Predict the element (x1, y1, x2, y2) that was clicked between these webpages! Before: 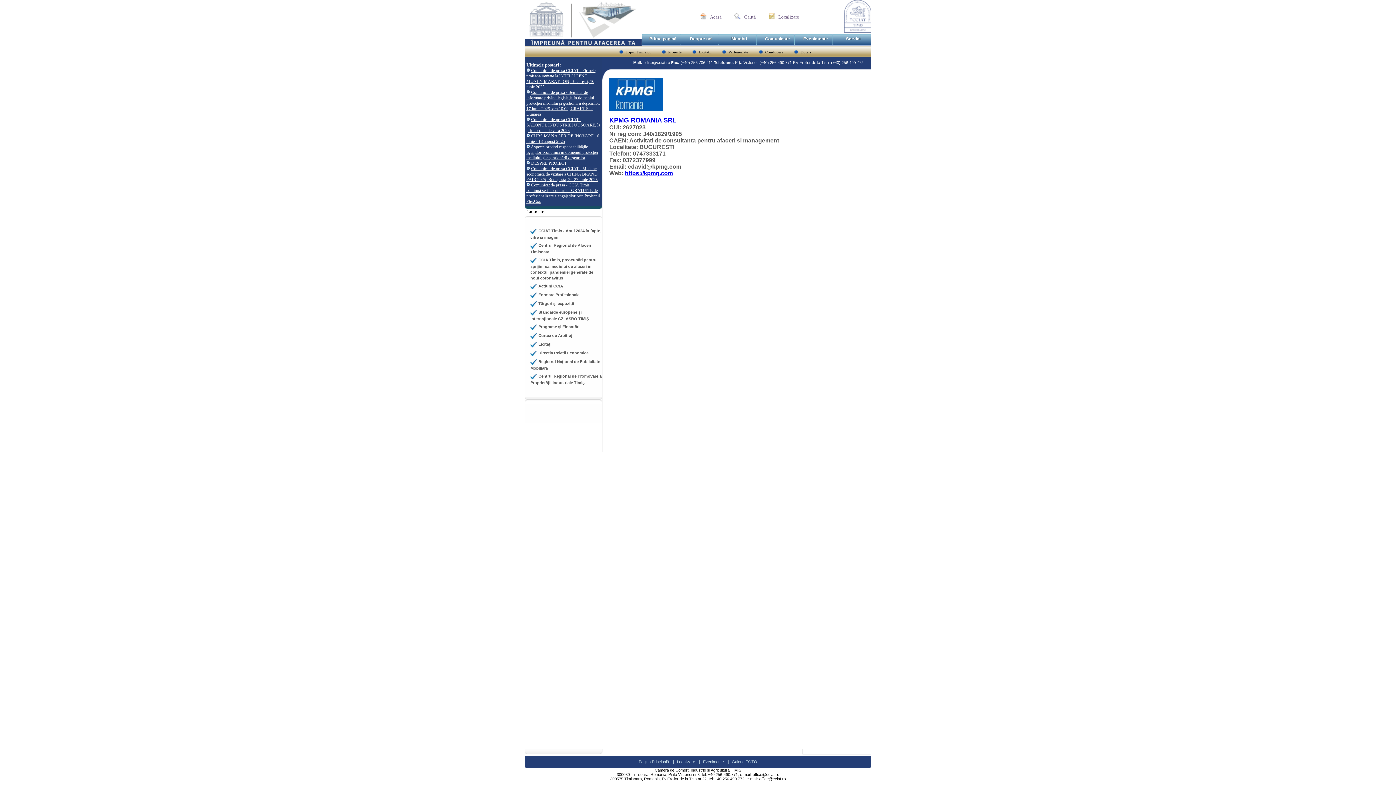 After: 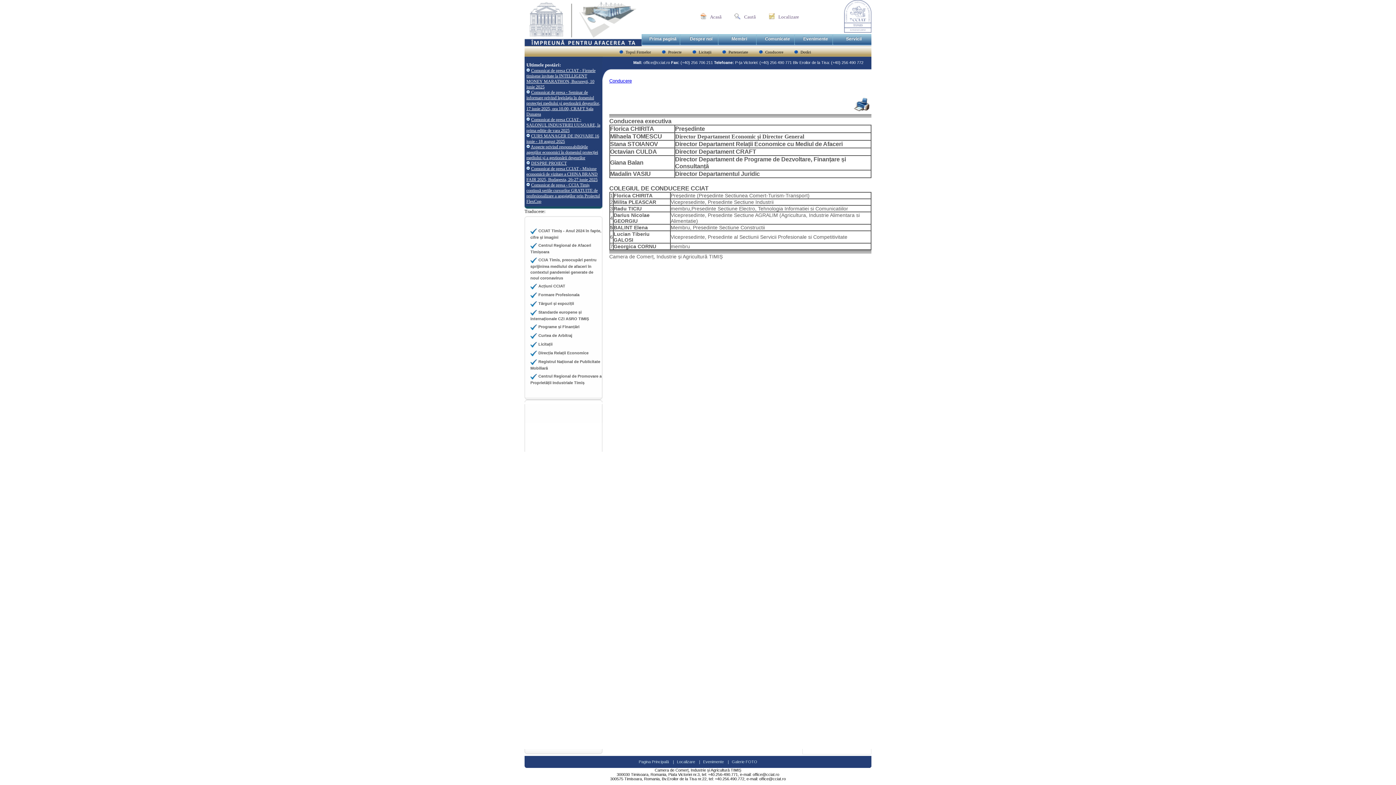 Action: bbox: (759, 50, 783, 53) label: Conducere